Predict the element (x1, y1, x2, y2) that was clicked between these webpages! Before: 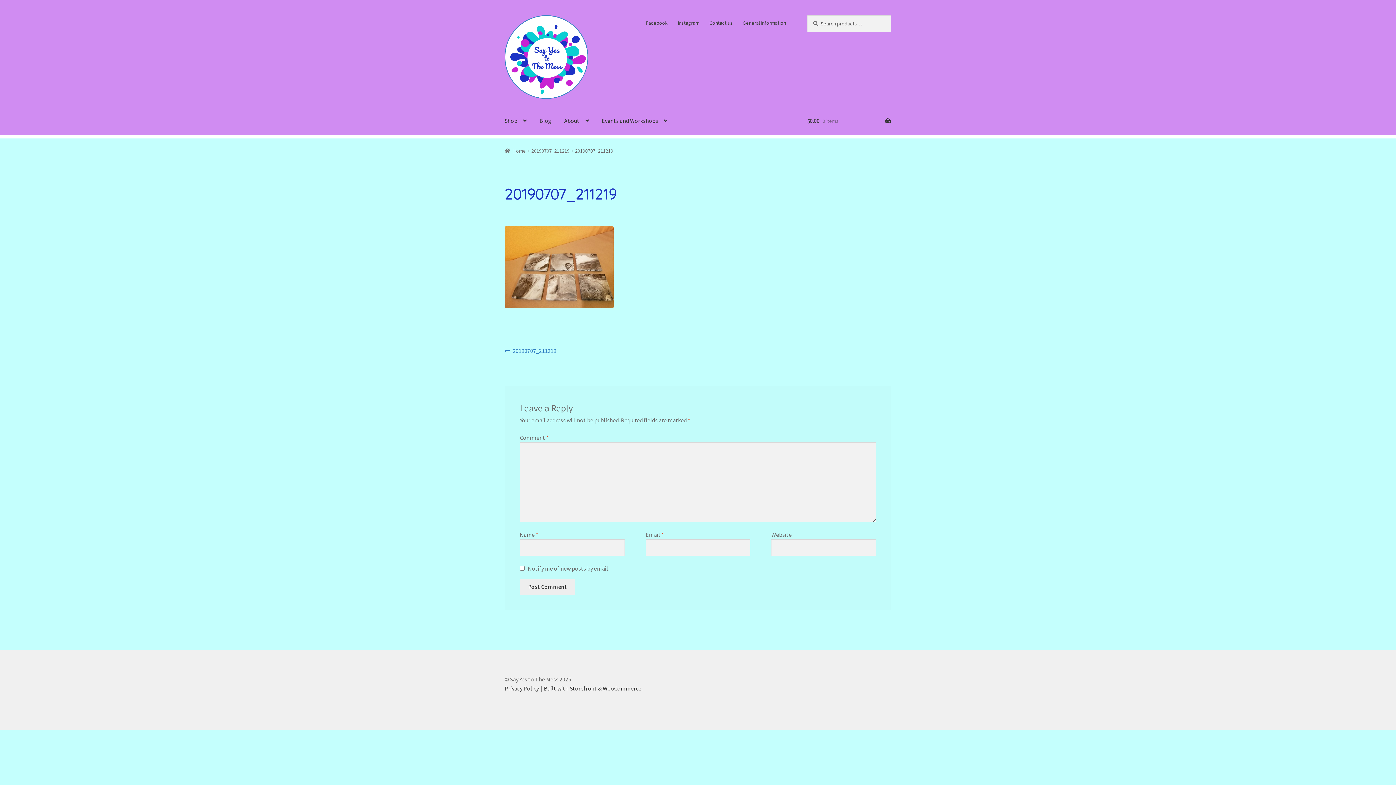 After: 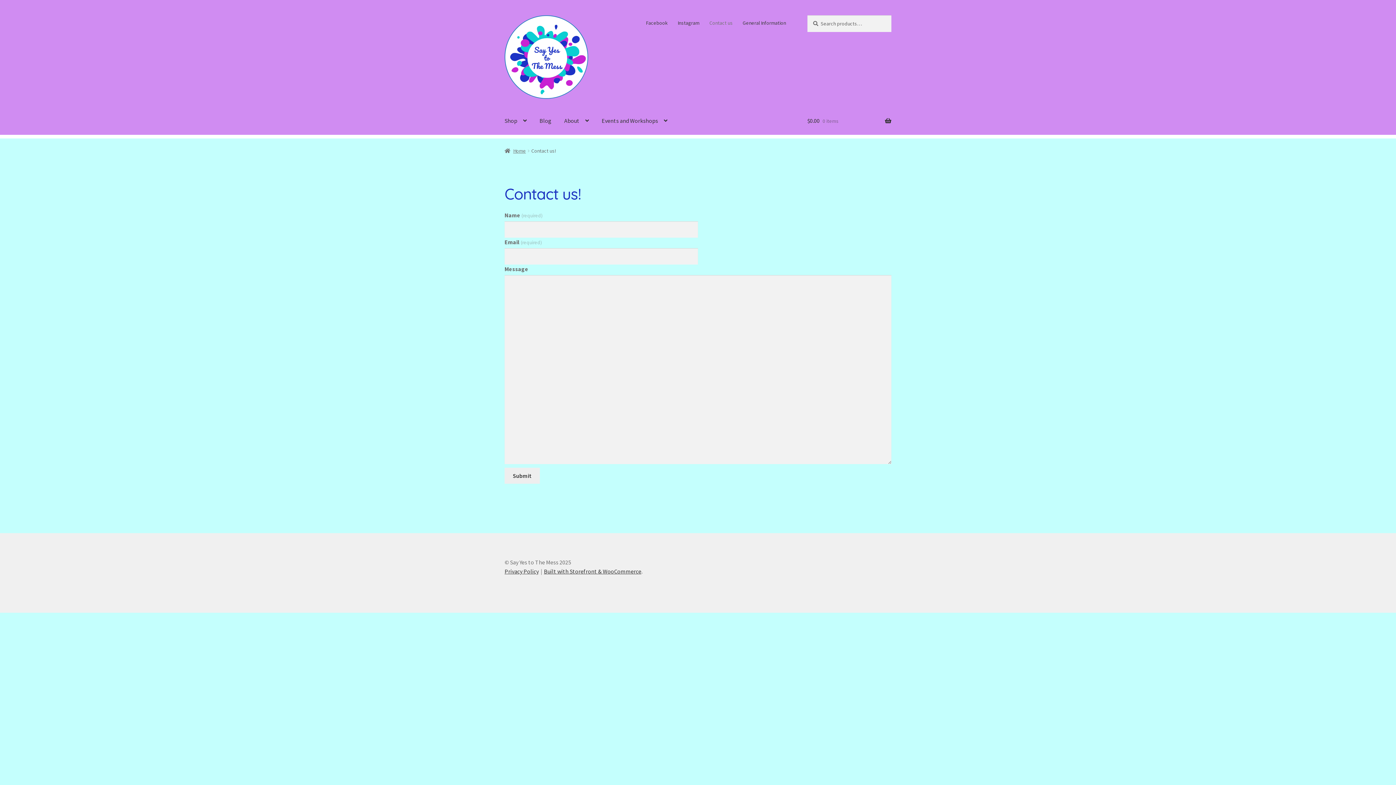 Action: bbox: (705, 15, 737, 30) label: Contact us